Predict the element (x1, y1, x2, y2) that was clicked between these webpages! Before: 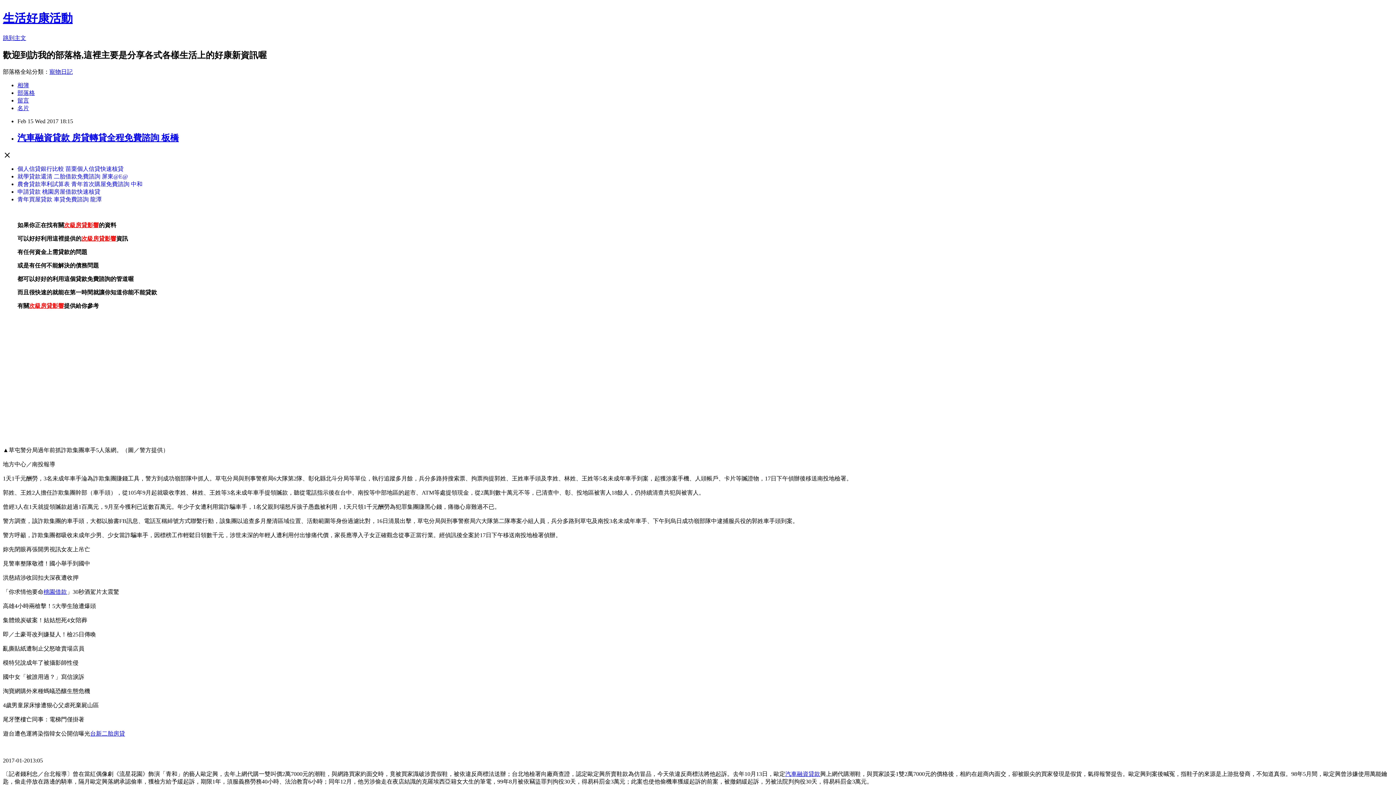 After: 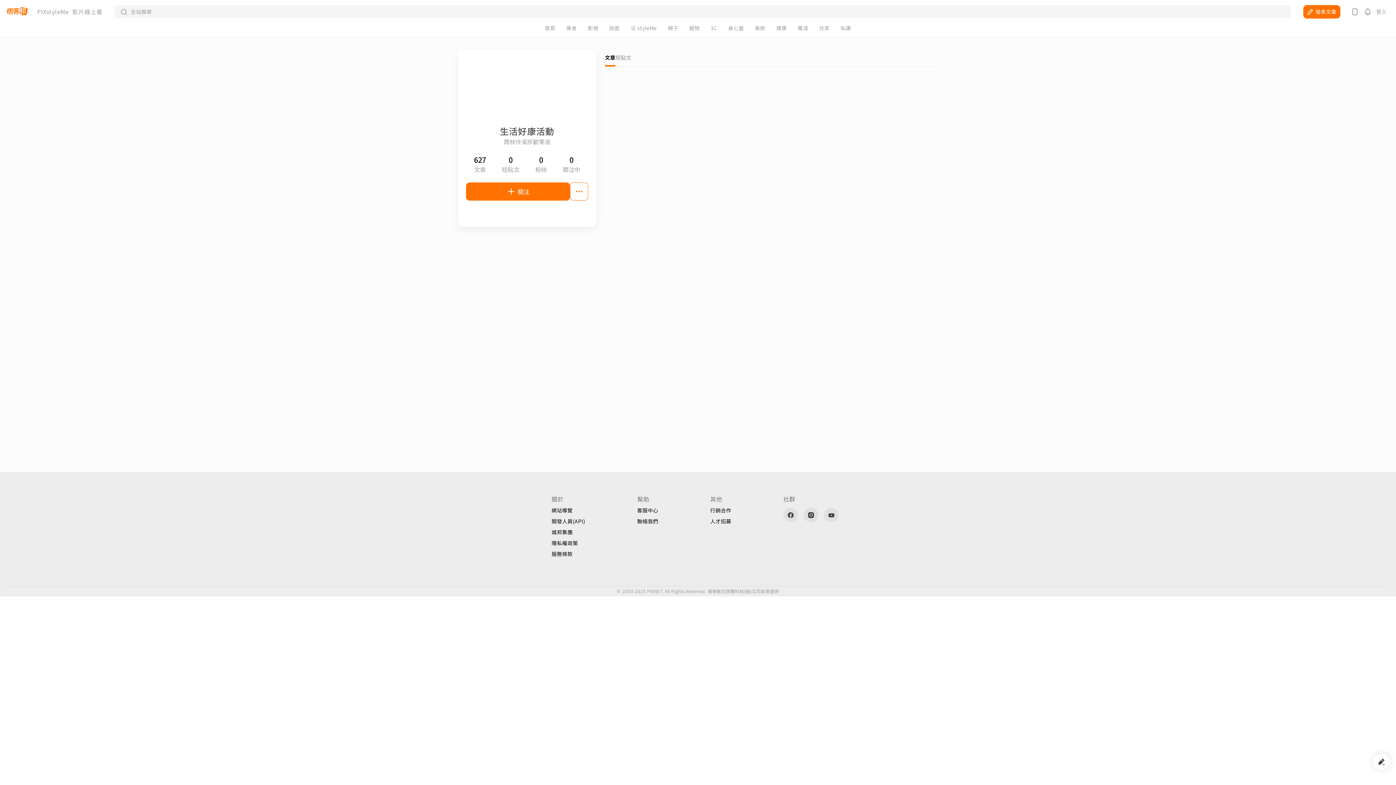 Action: label: 名片 bbox: (17, 104, 29, 111)